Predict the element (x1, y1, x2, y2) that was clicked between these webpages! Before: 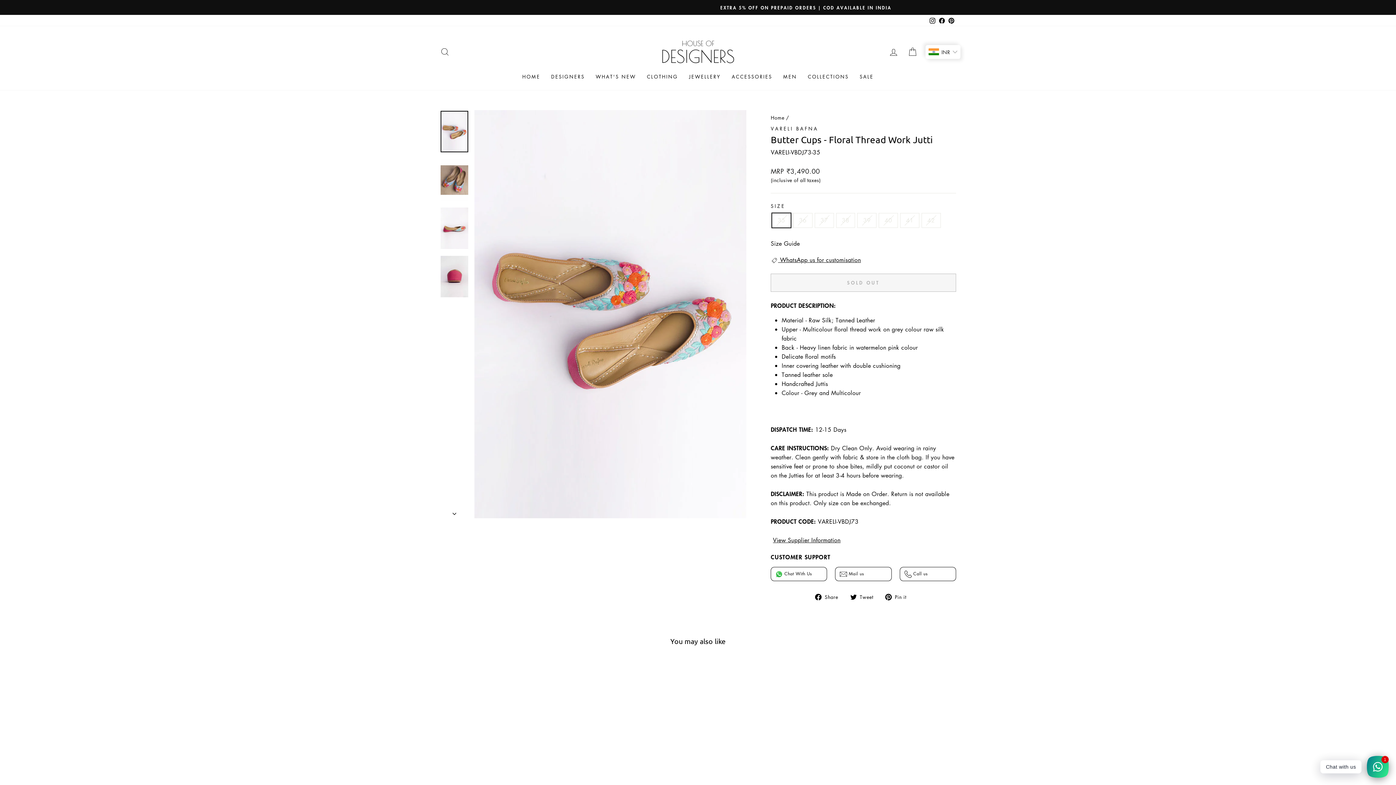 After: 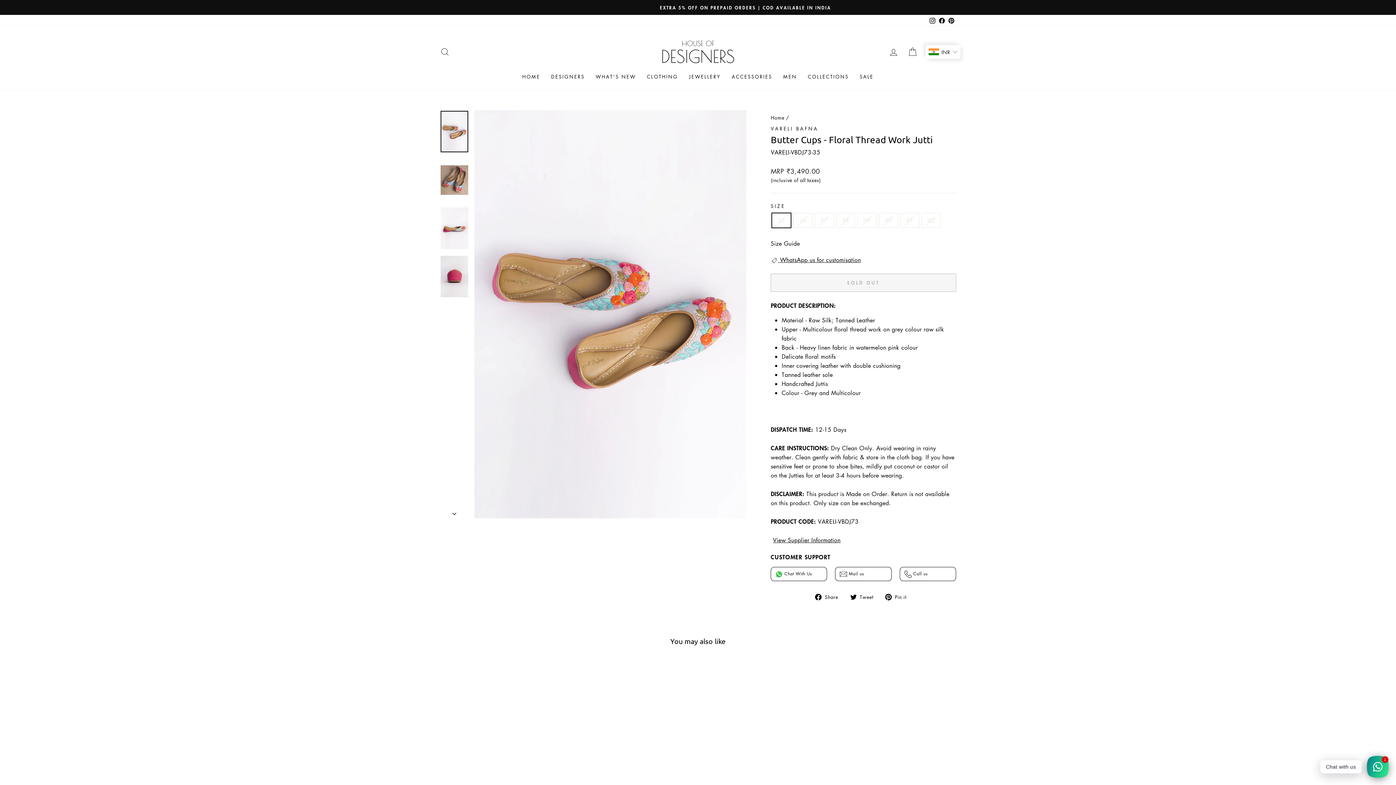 Action: bbox: (904, 570, 927, 578) label:  Call us